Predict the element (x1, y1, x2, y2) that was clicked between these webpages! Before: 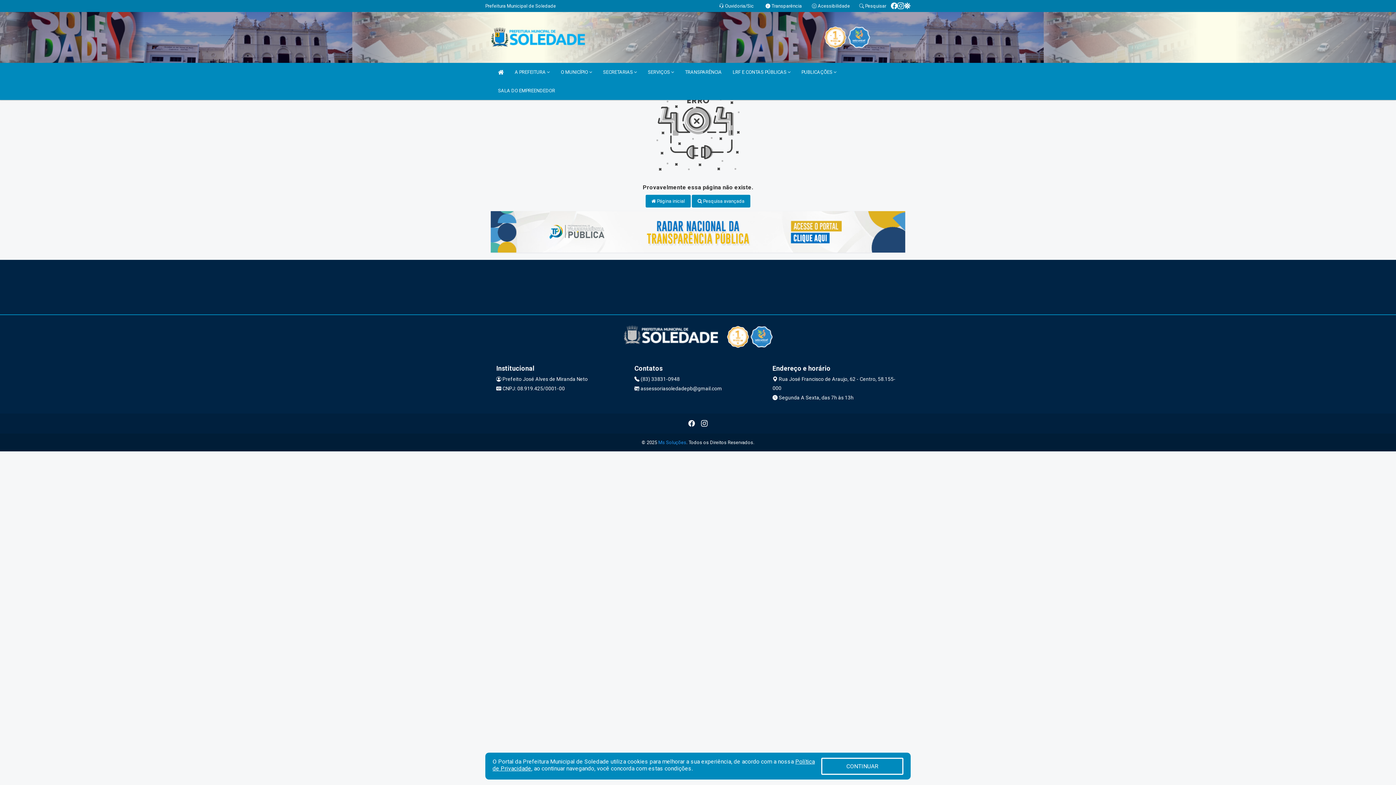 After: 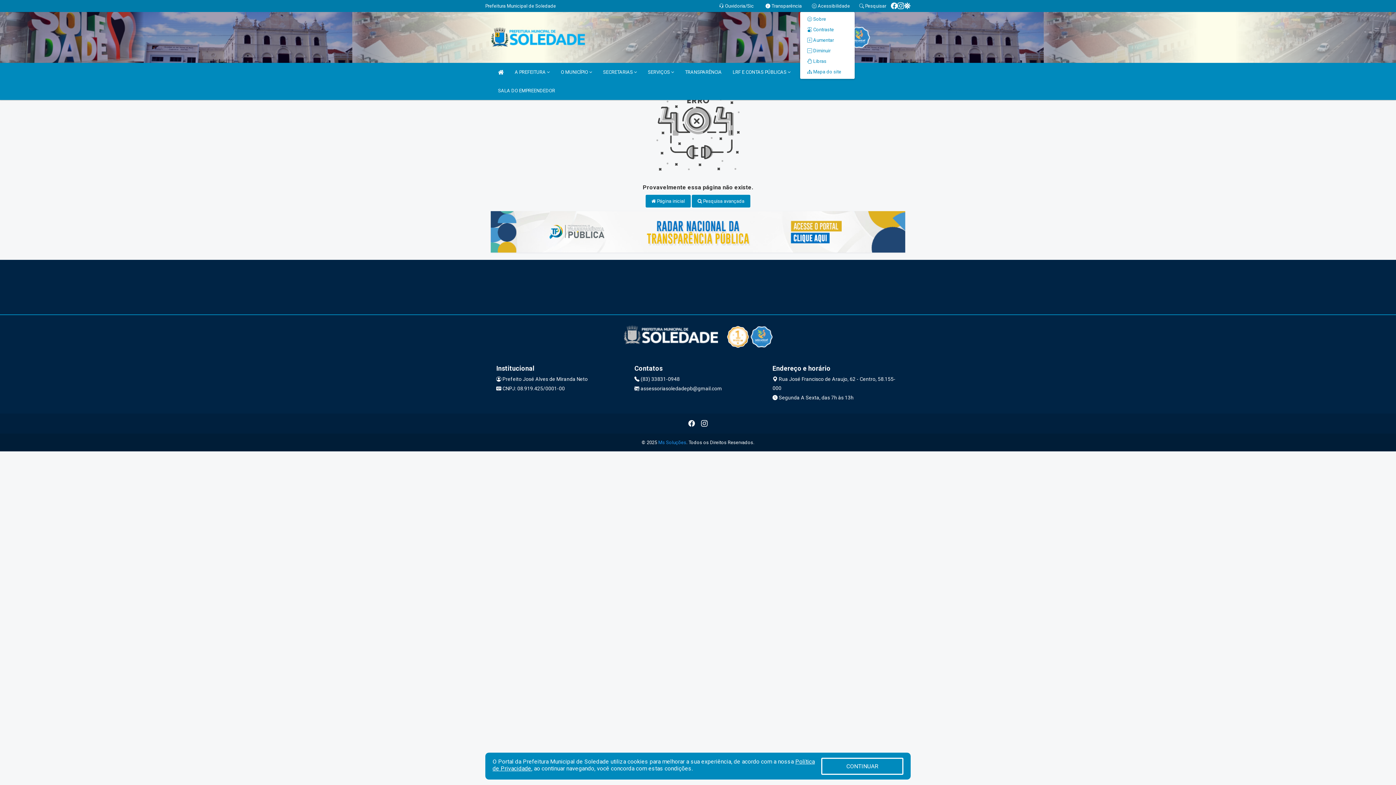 Action: bbox: (812, 3, 850, 8) label:  Acessibilidade